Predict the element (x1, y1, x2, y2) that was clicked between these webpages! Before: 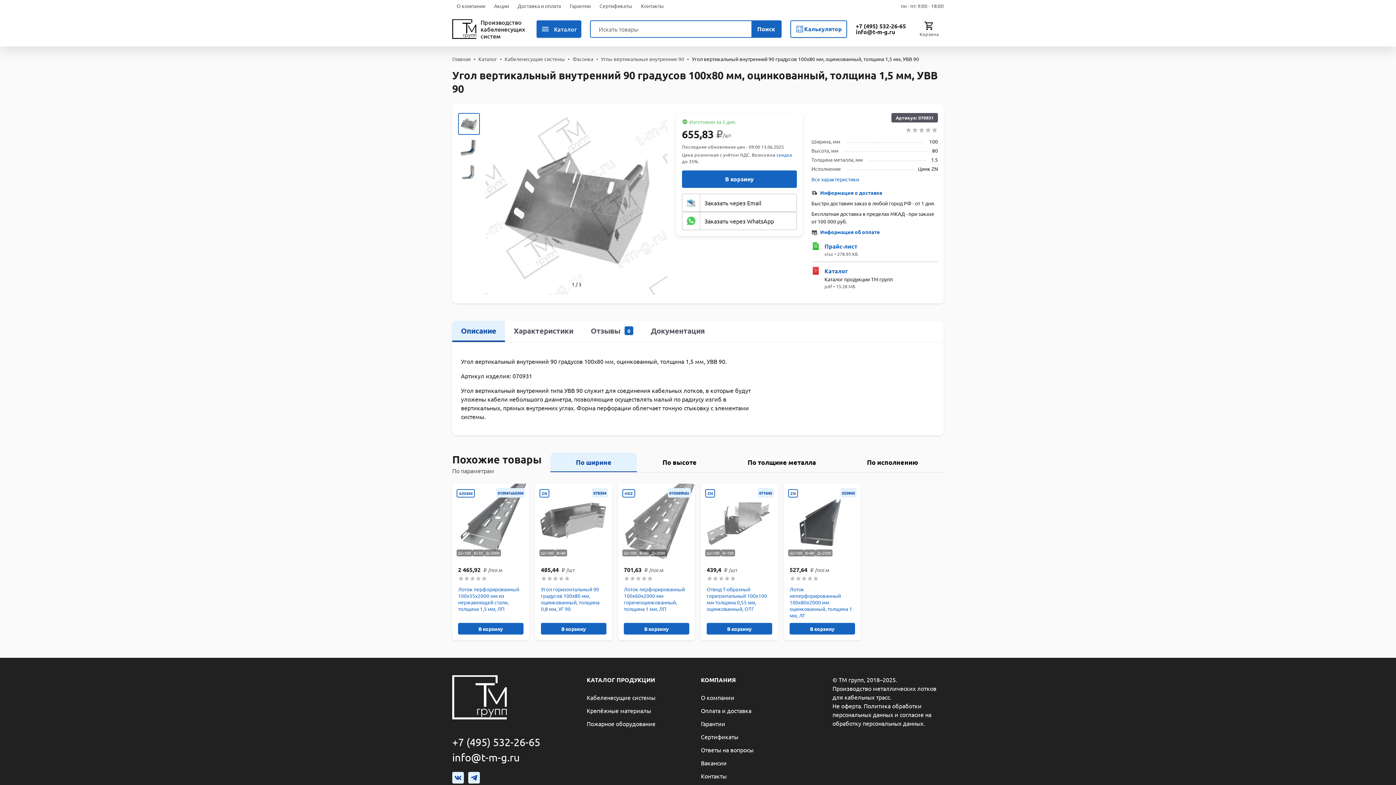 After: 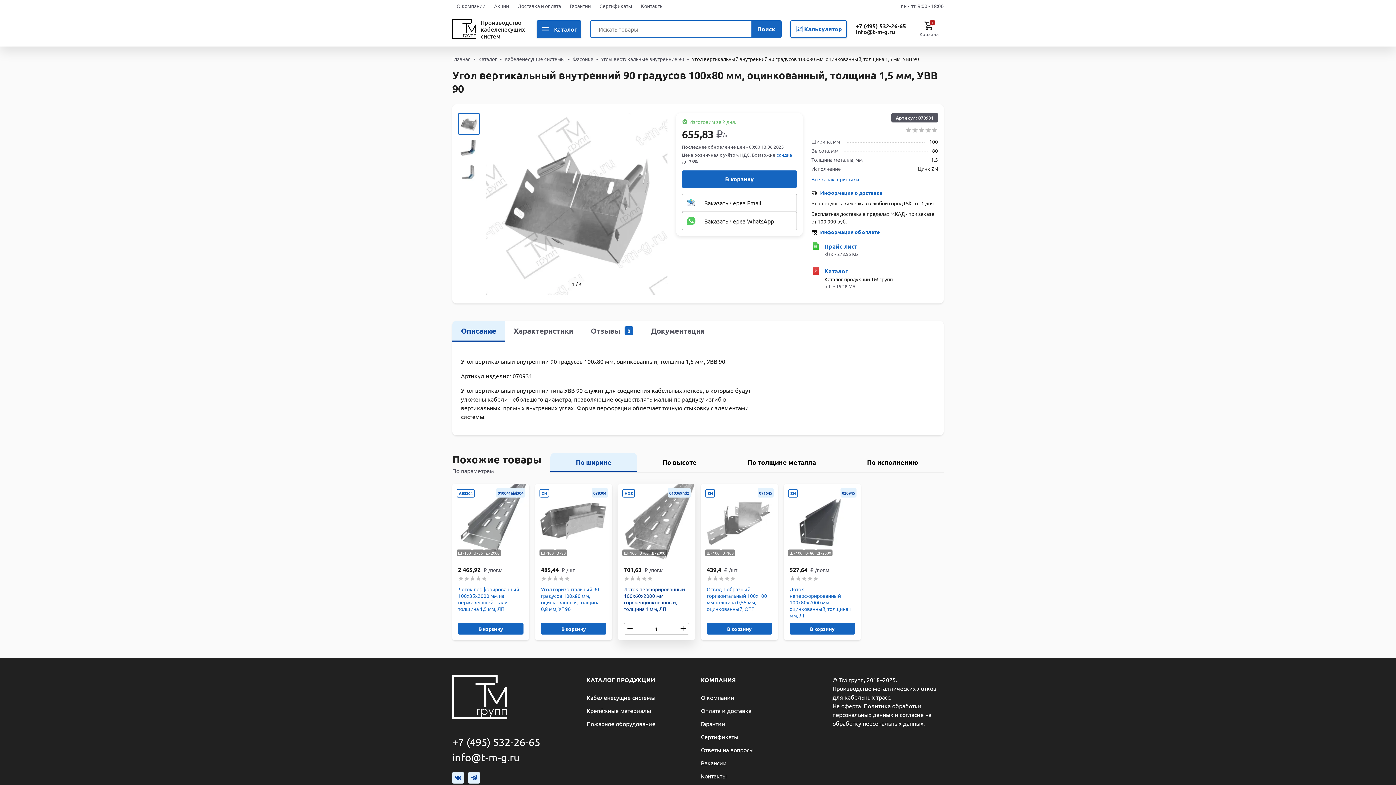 Action: label: В корзину bbox: (624, 623, 689, 634)